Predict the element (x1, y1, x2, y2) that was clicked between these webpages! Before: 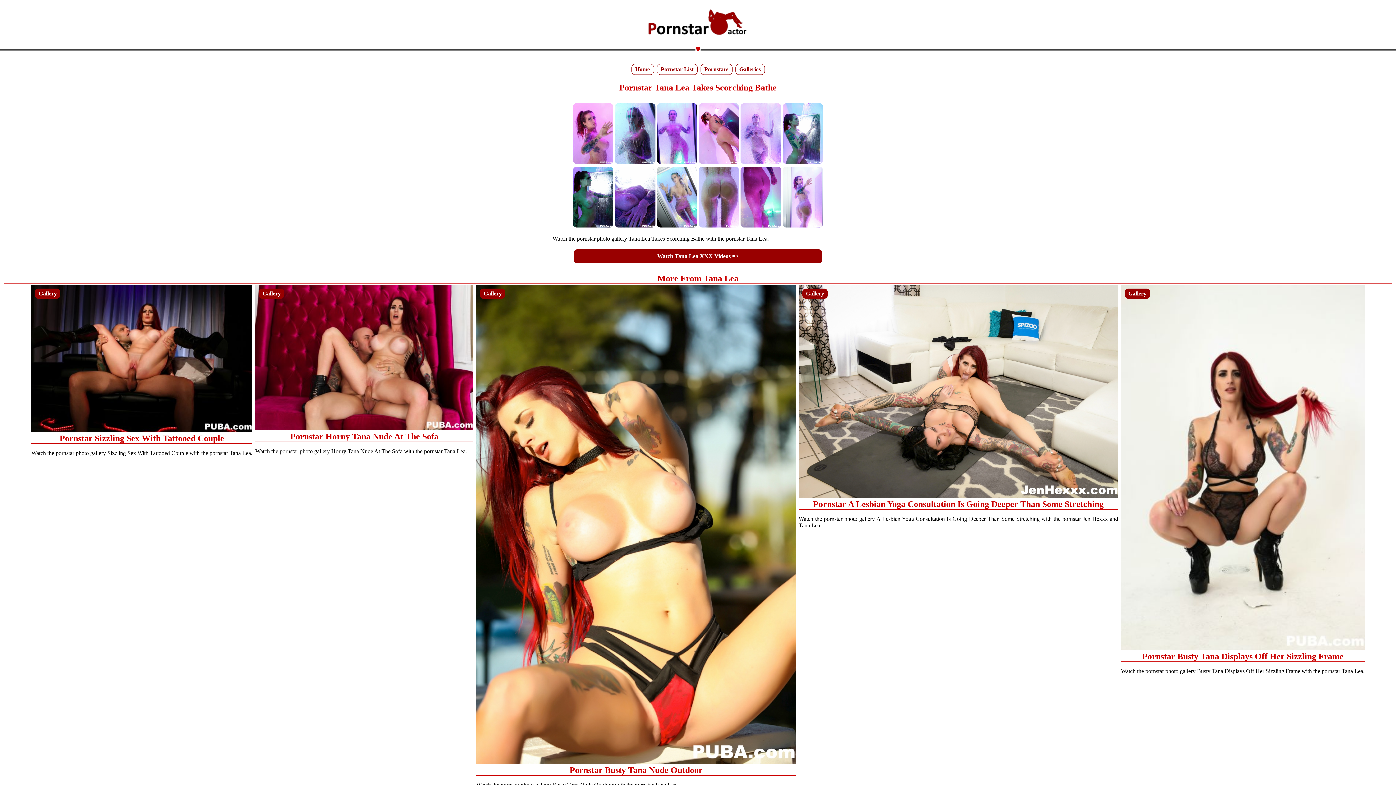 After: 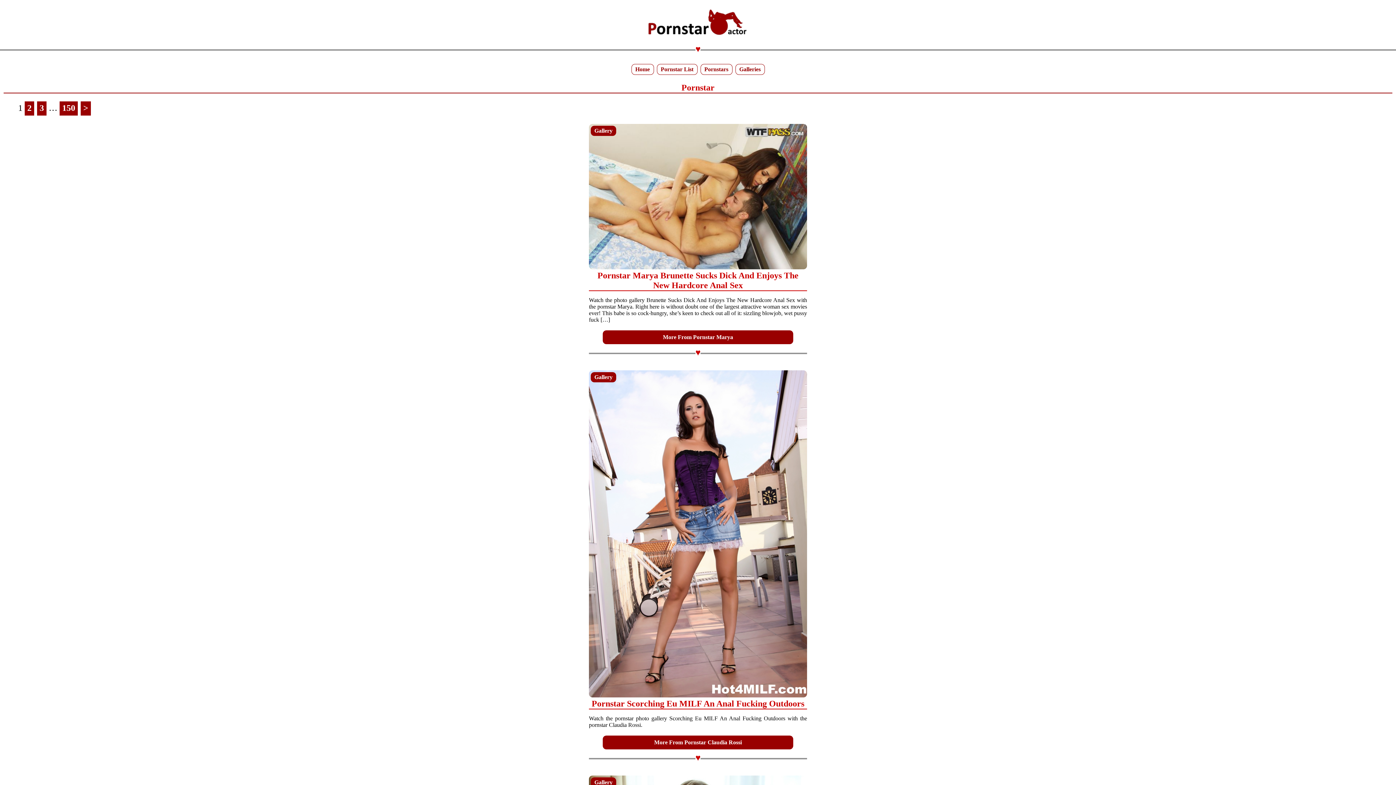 Action: bbox: (645, 32, 751, 38)